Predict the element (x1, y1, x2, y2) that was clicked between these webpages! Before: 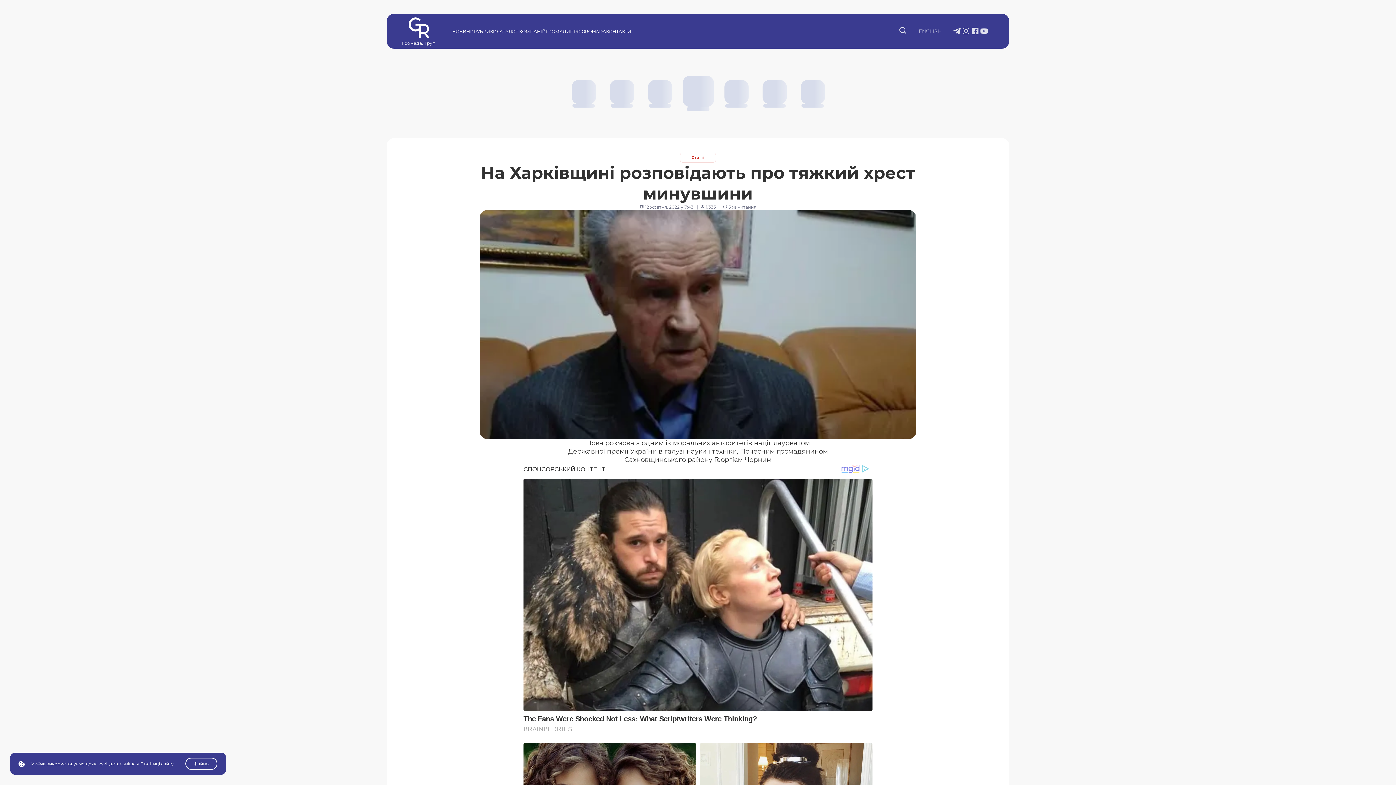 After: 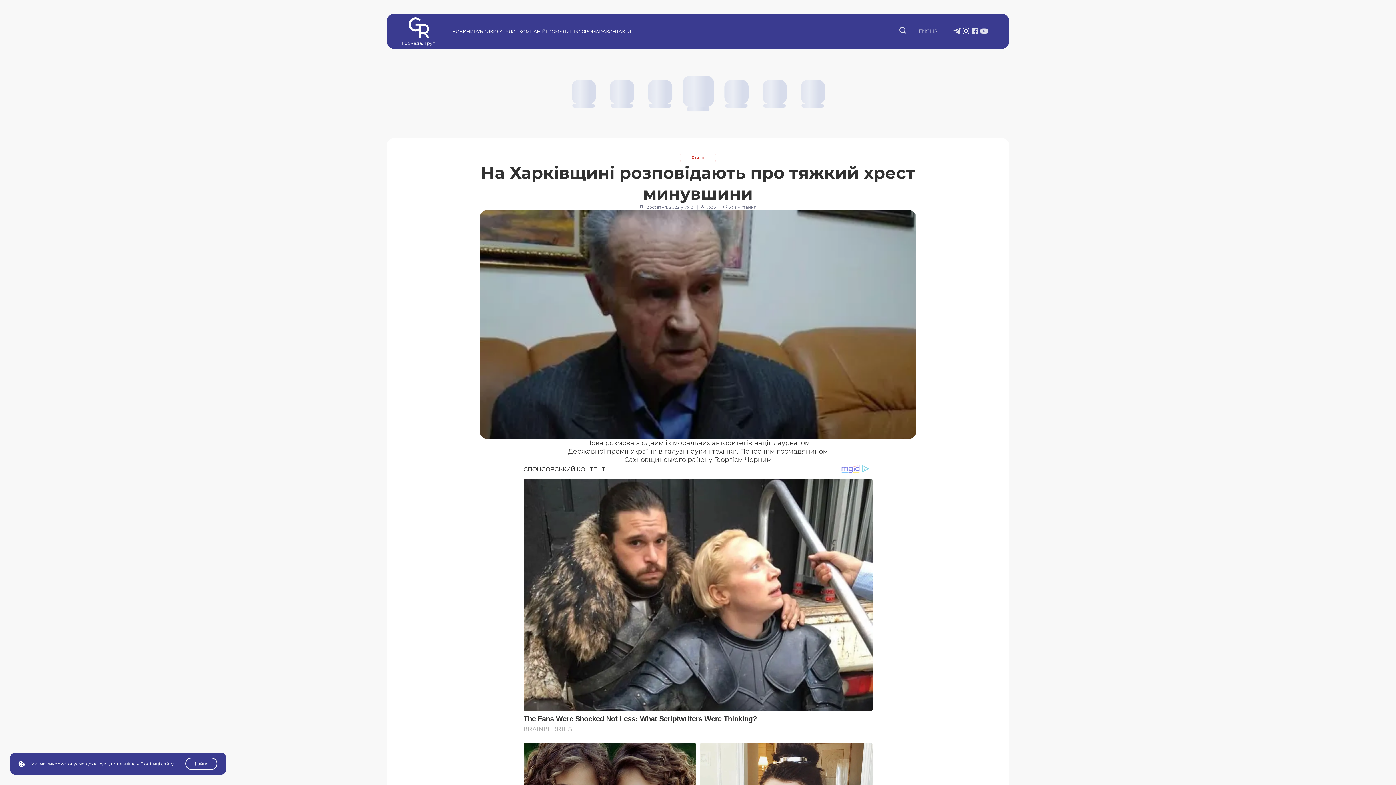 Action: bbox: (961, 26, 970, 36) label: Профіль у Instagram